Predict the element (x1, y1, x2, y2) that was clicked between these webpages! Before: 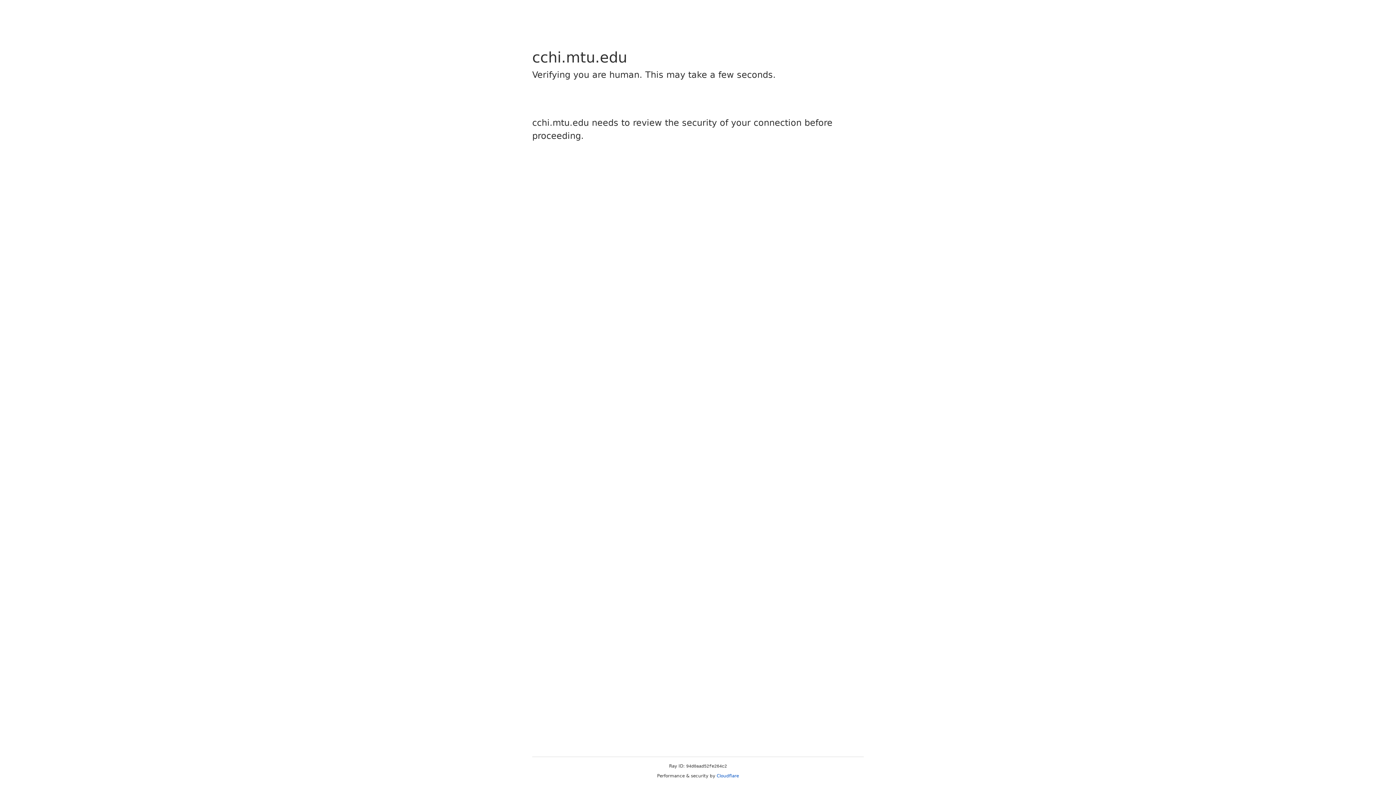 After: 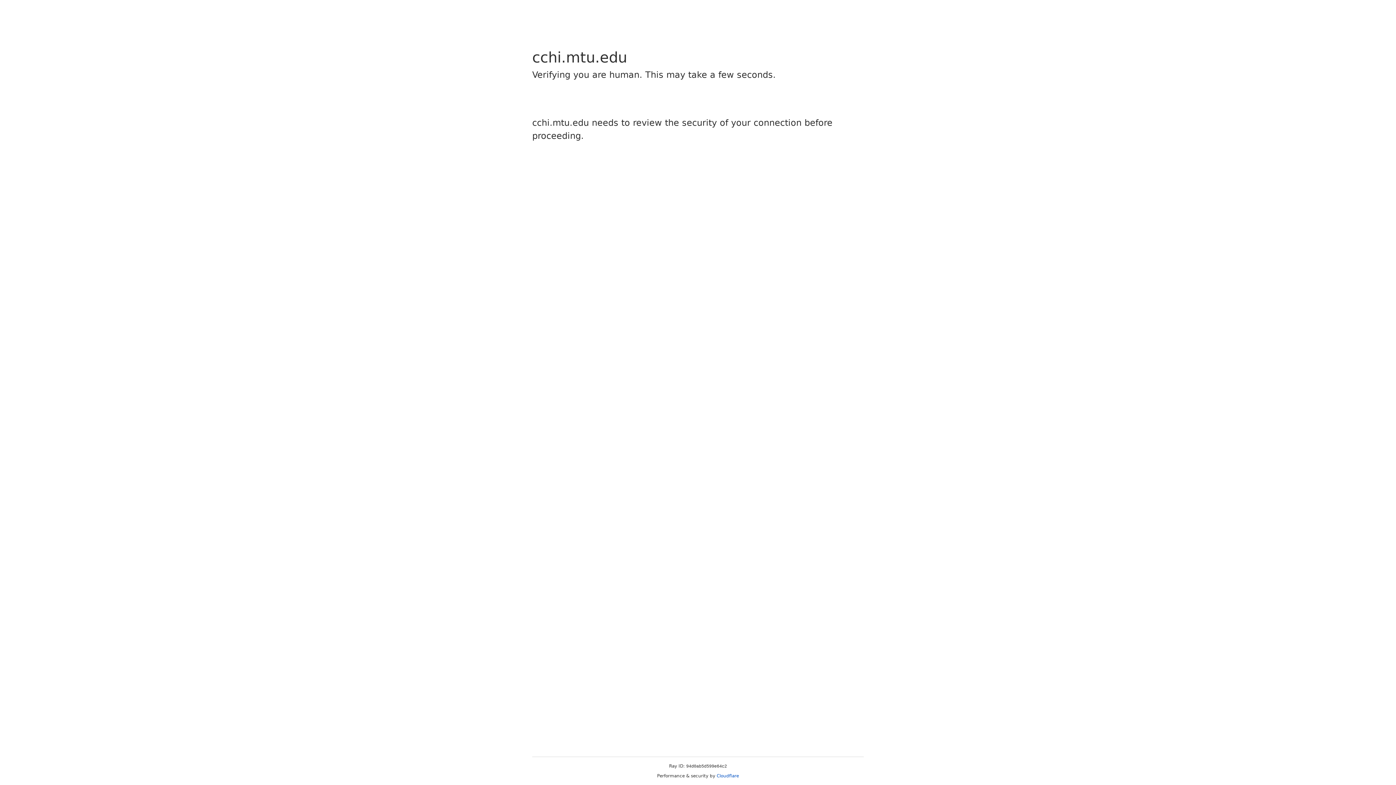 Action: bbox: (716, 773, 739, 778) label: Cloudflare